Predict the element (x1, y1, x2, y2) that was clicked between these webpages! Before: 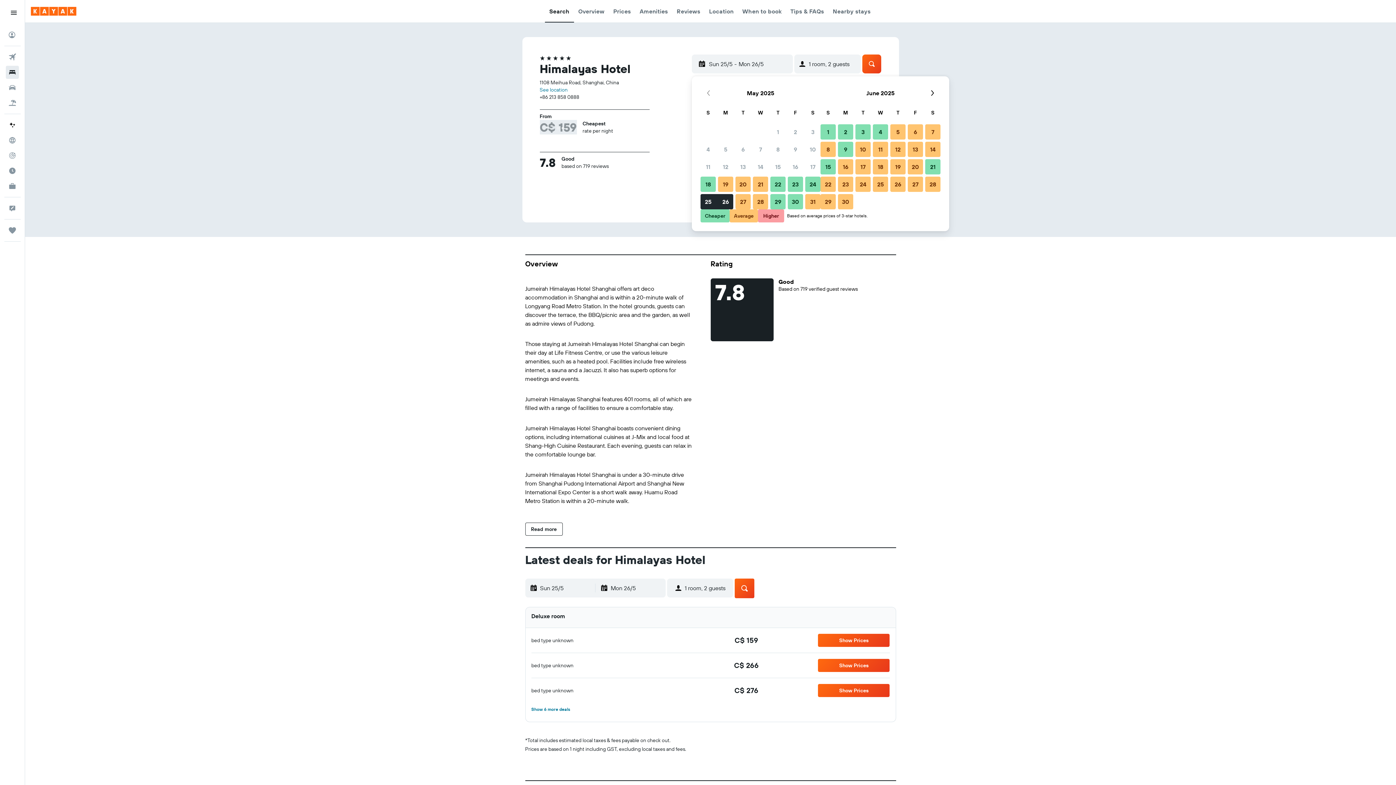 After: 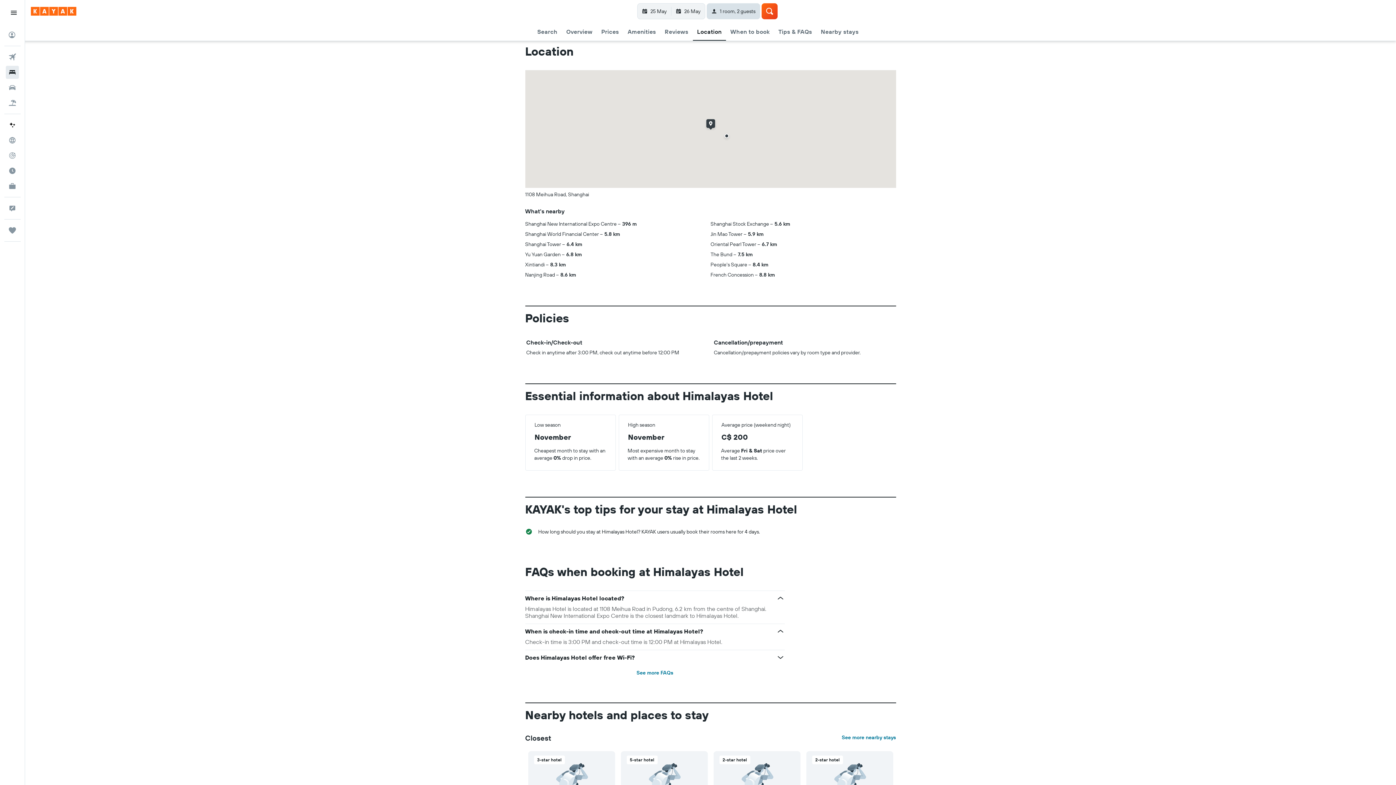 Action: bbox: (709, 0, 733, 22) label: Location